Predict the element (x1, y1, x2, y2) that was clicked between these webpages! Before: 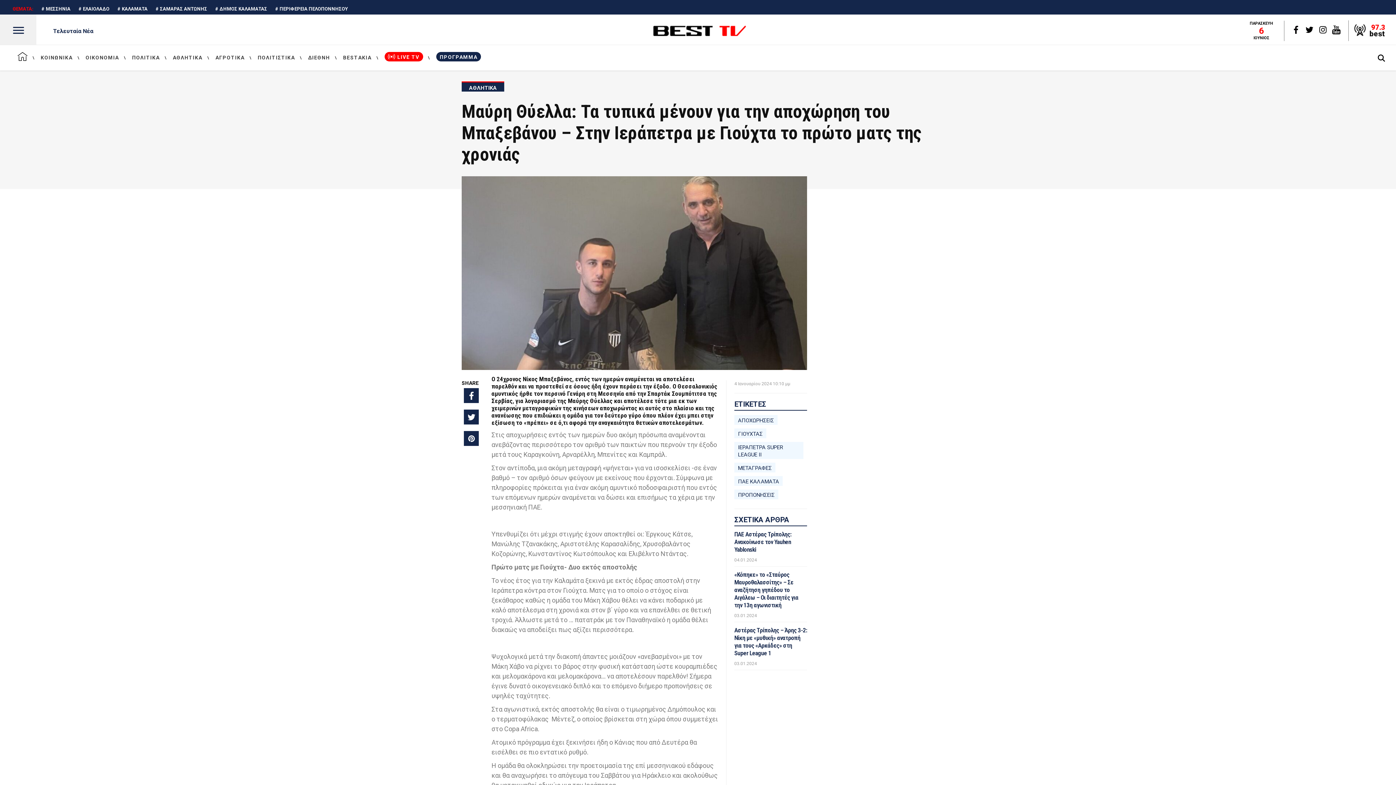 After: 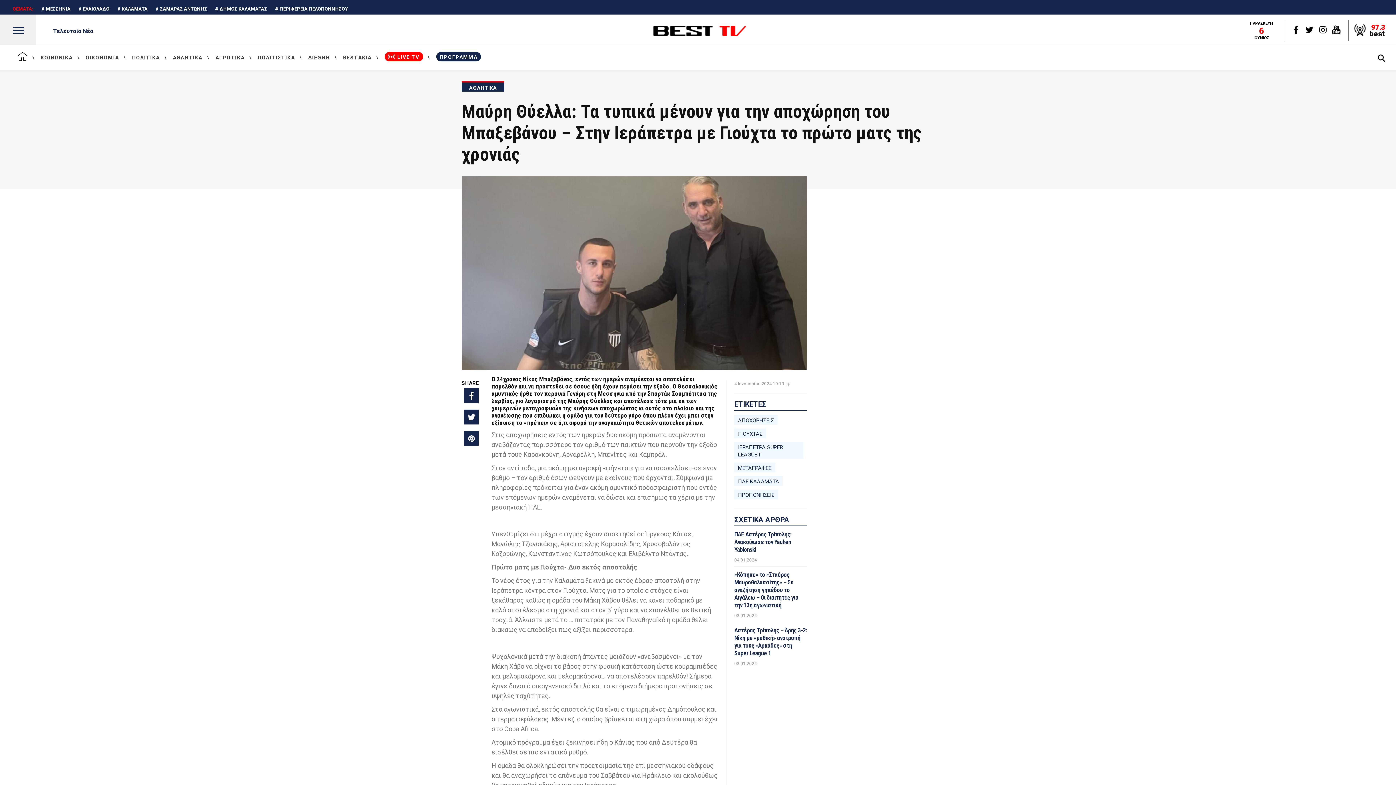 Action: bbox: (1317, 18, 1329, 40)